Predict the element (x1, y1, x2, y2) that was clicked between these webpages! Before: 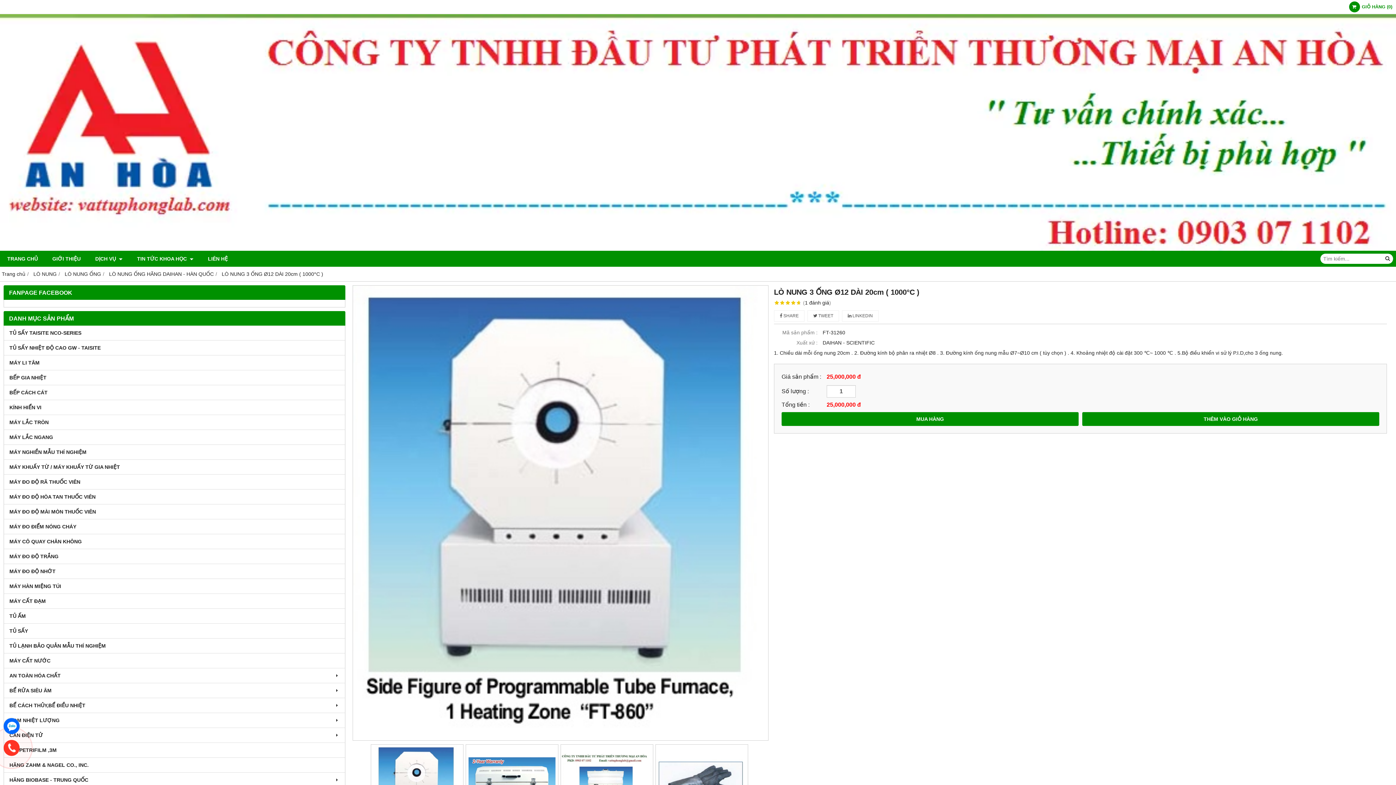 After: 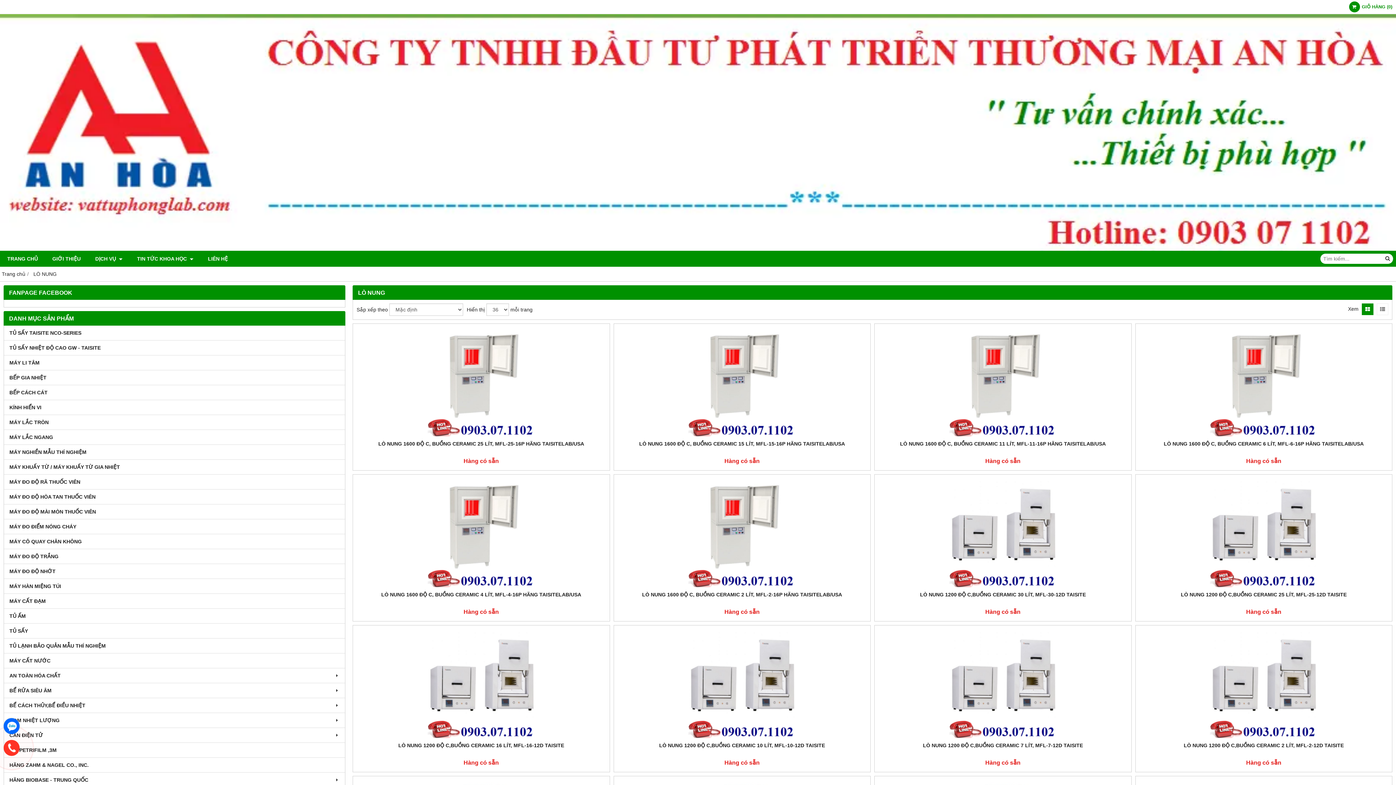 Action: bbox: (33, 271, 56, 277) label: LÒ NUNG